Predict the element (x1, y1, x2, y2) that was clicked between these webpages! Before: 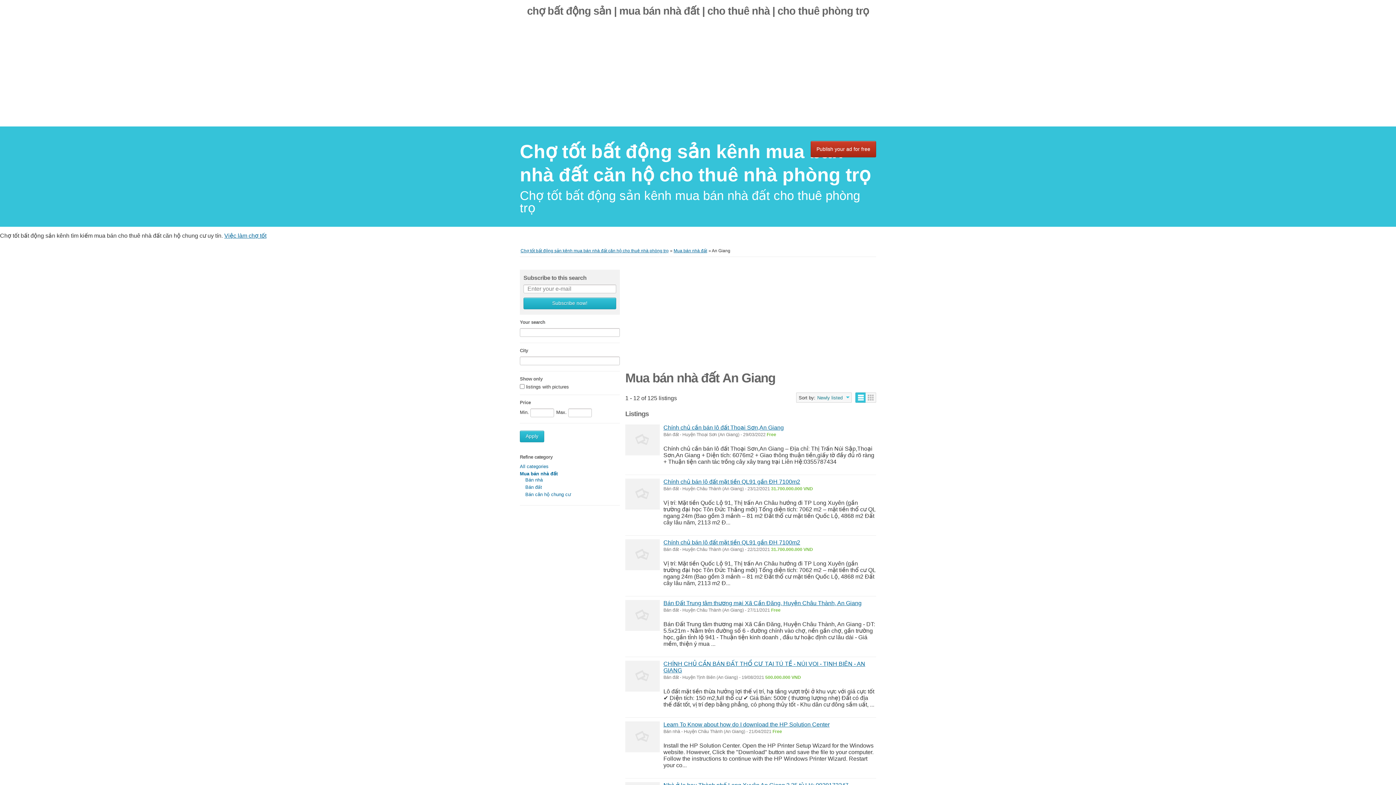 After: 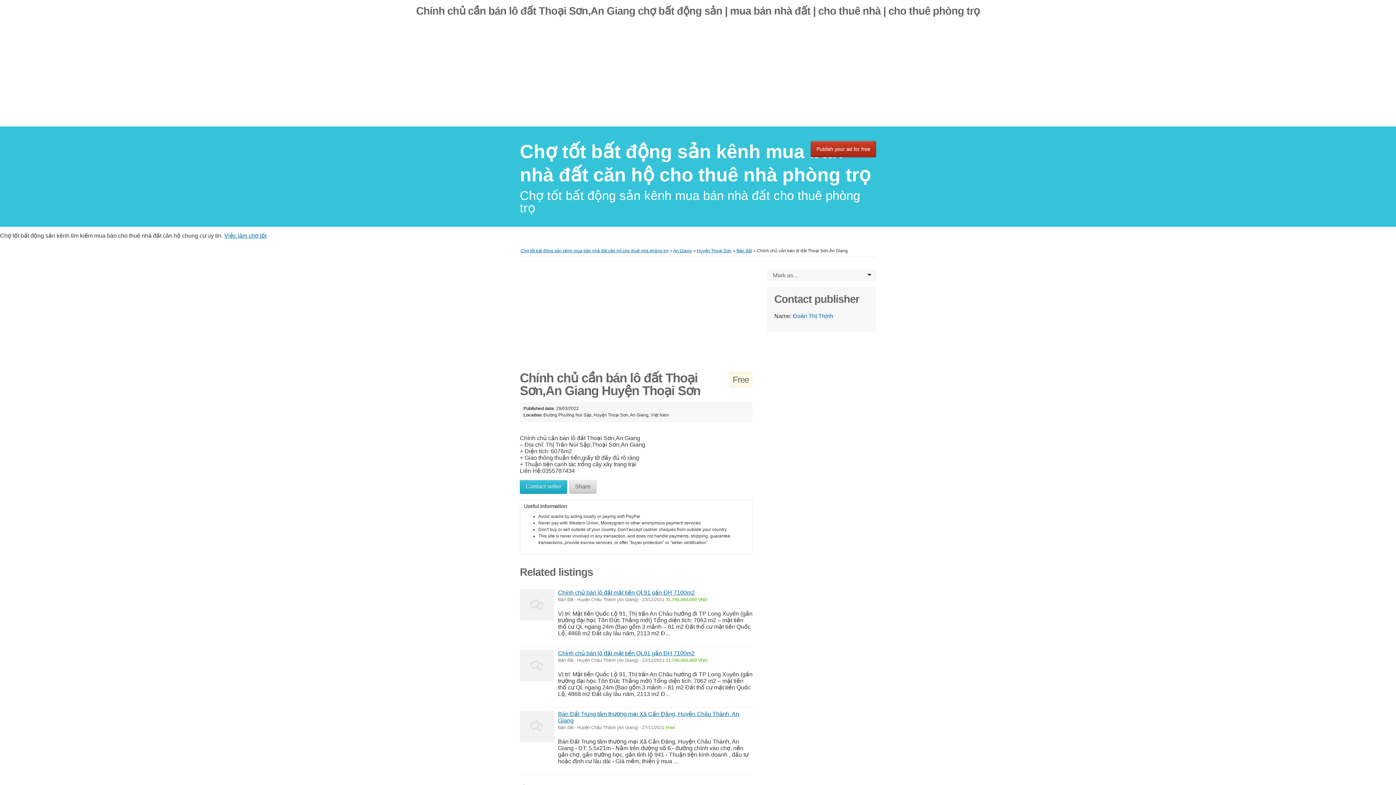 Action: label: Chính chủ cần bán lô đất Thoại Sơn,An Giang bbox: (663, 424, 784, 431)